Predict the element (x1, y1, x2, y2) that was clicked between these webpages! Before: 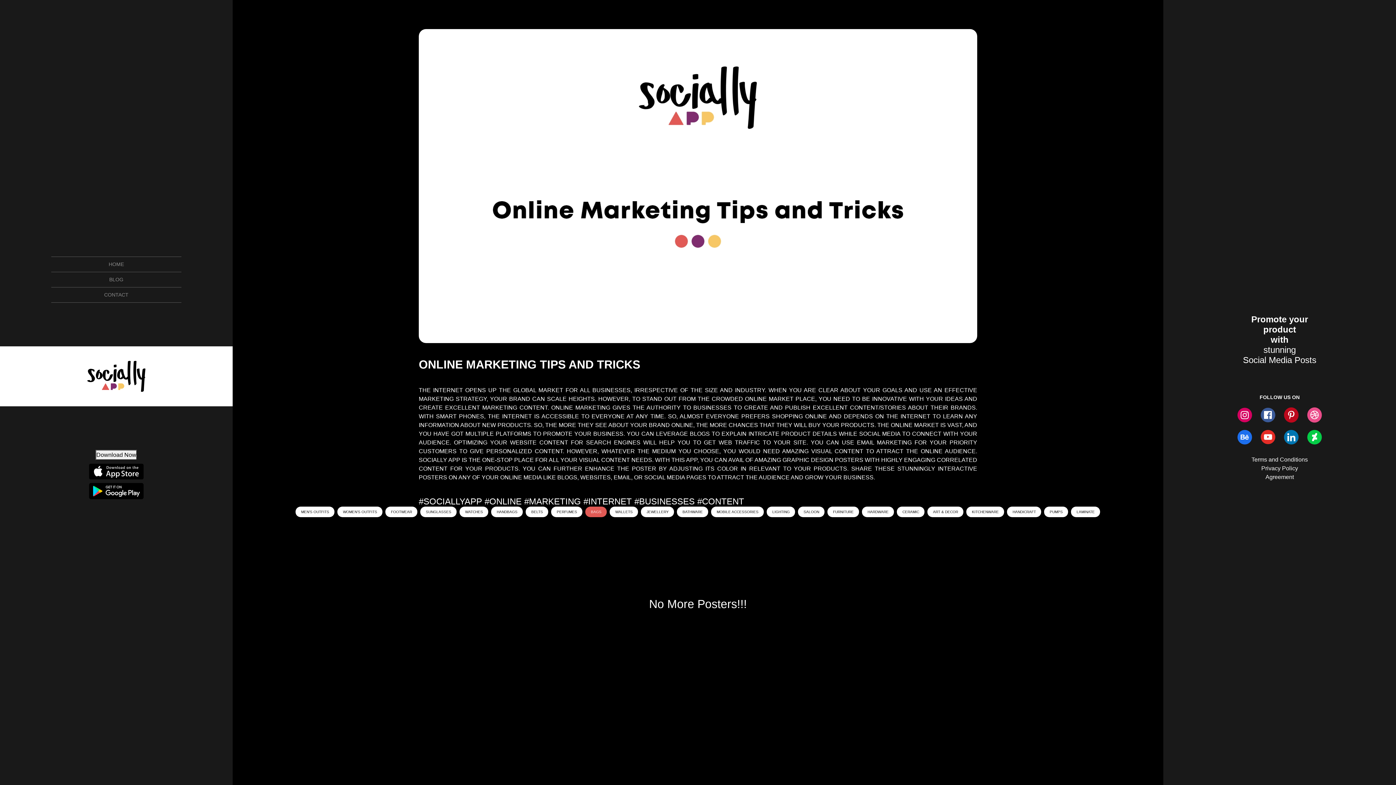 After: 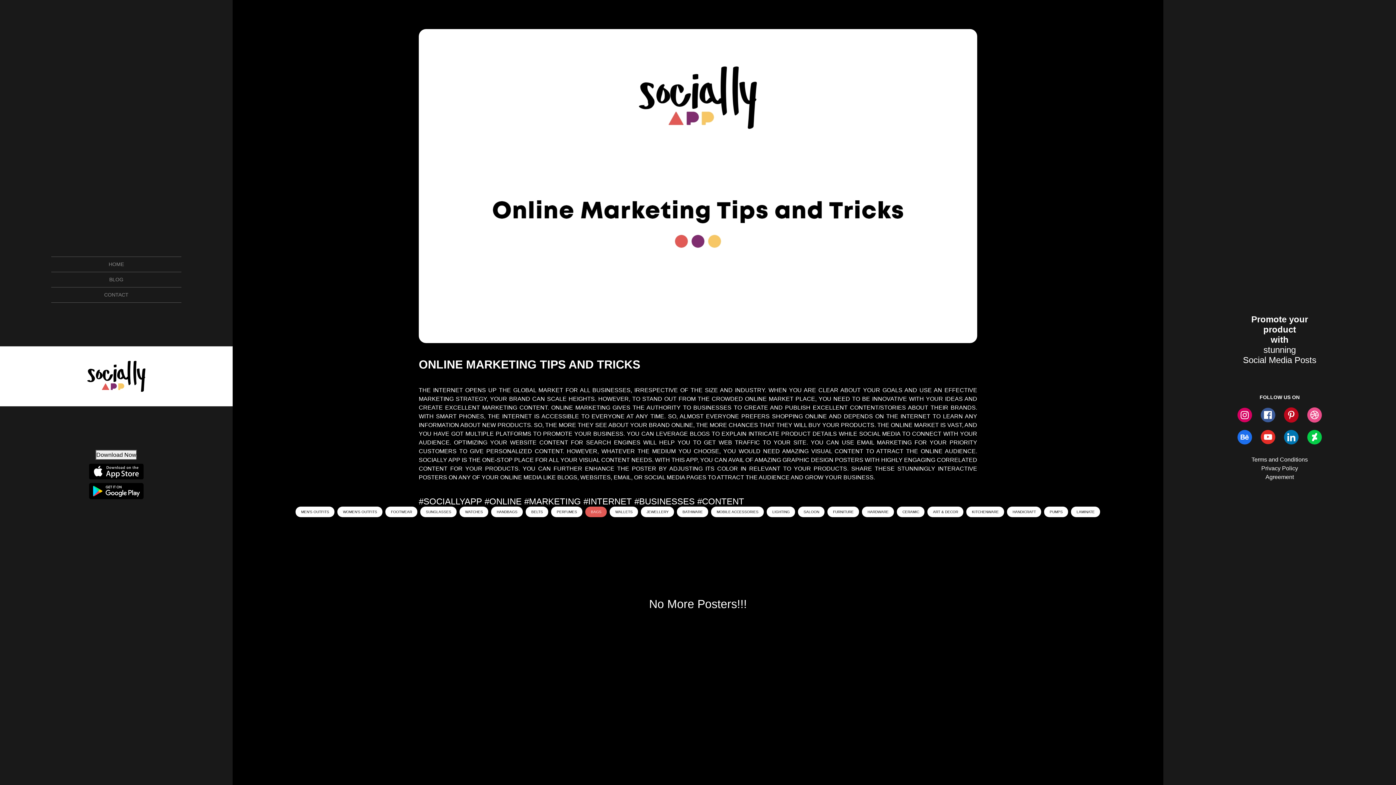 Action: bbox: (1307, 411, 1322, 417)